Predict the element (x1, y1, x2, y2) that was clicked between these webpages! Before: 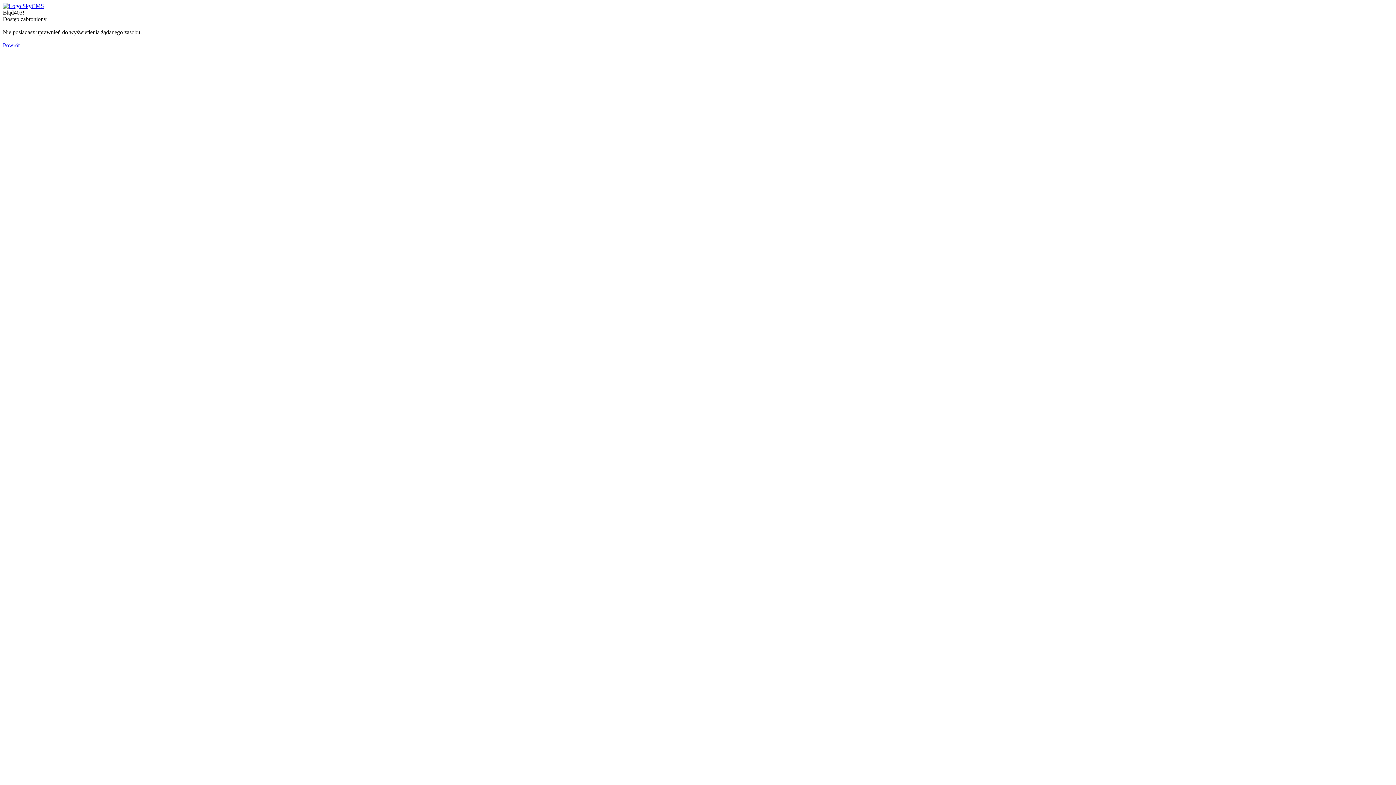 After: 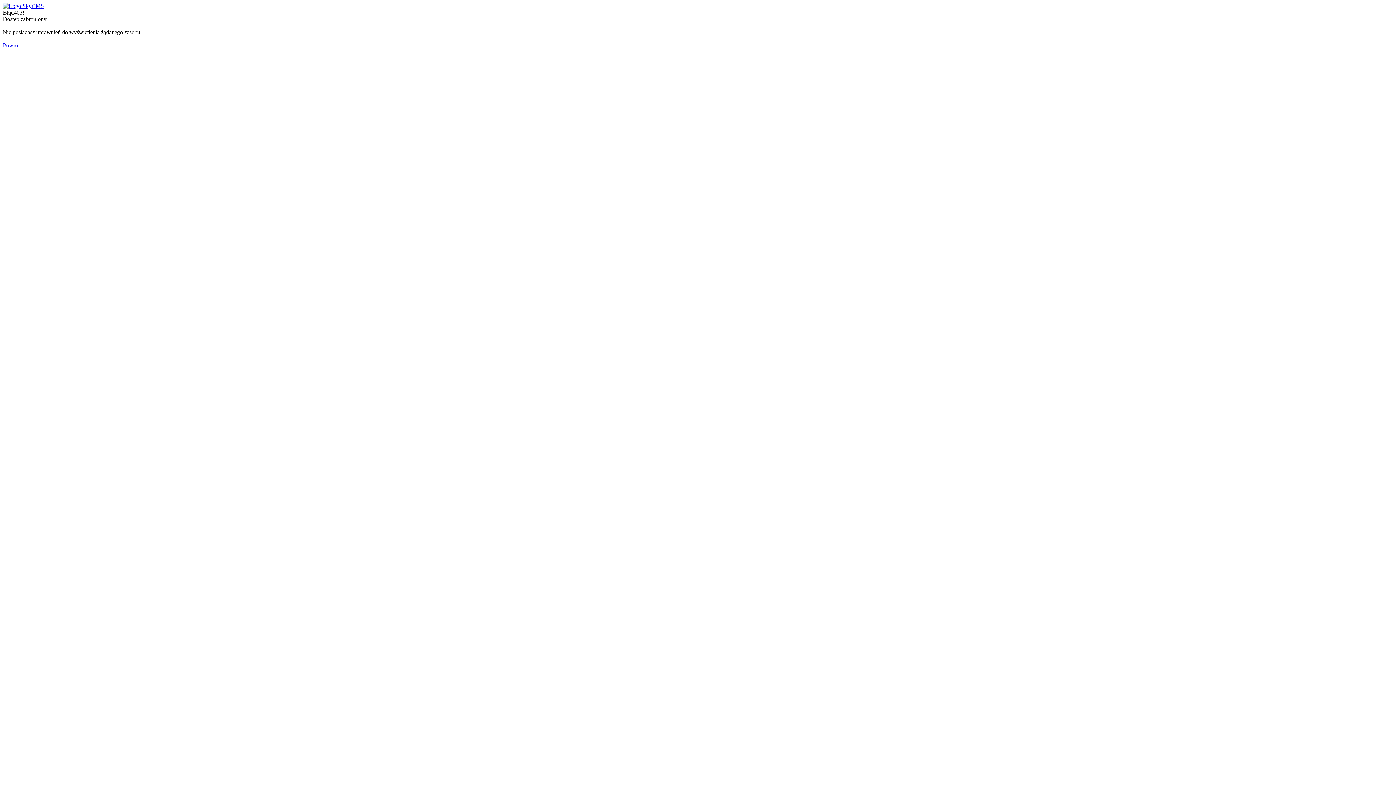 Action: bbox: (2, 2, 44, 9)